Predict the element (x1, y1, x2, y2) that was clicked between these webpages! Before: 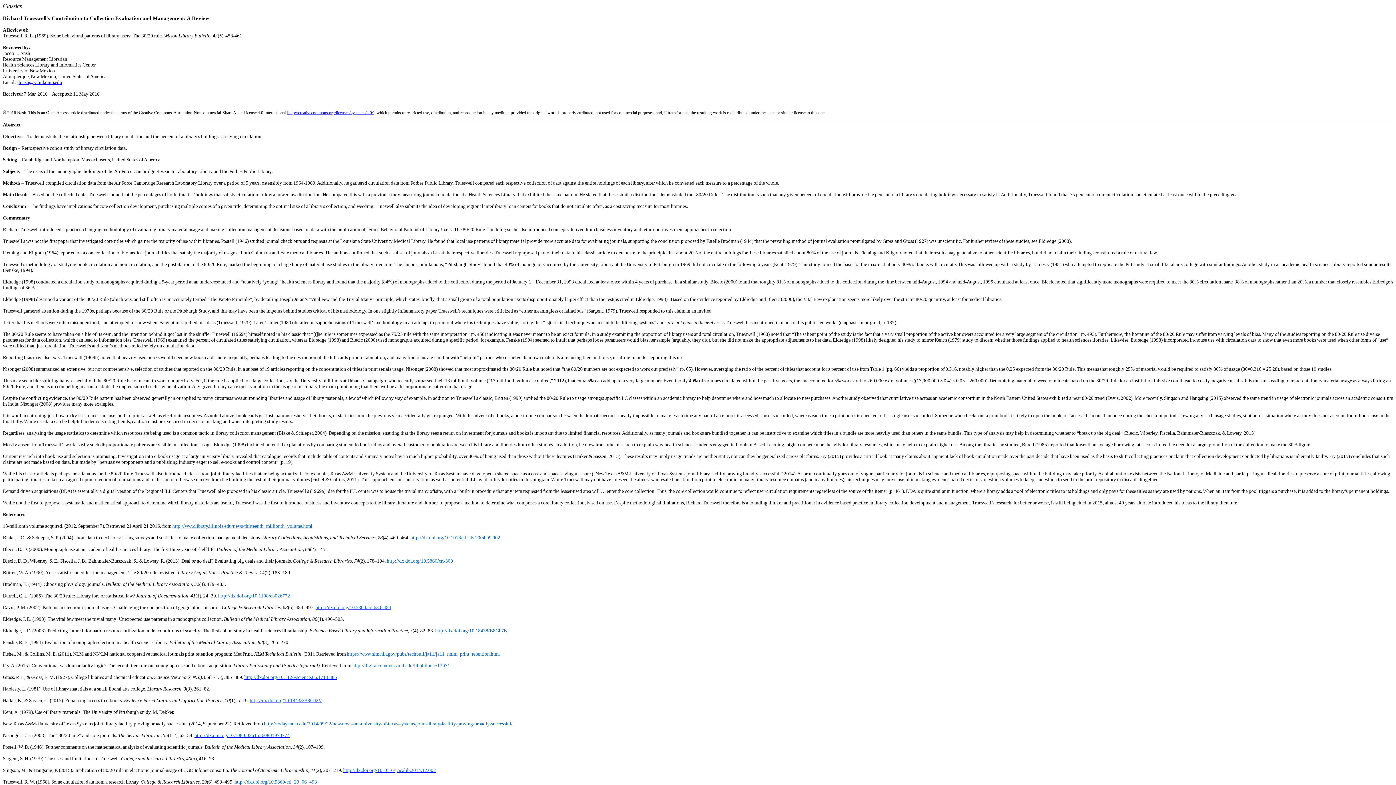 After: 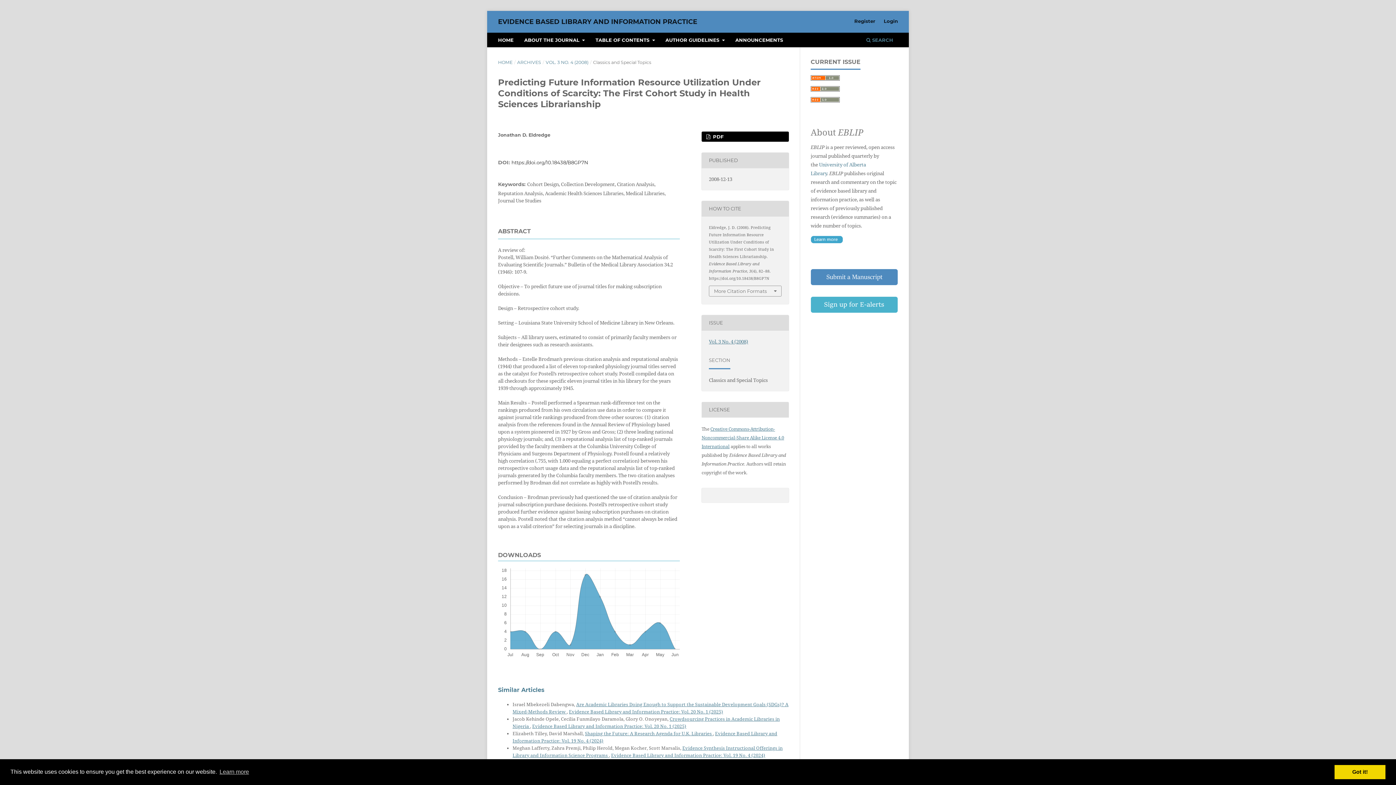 Action: bbox: (435, 627, 507, 633) label: http://dx.doi.org/10.18438/B8GP7N